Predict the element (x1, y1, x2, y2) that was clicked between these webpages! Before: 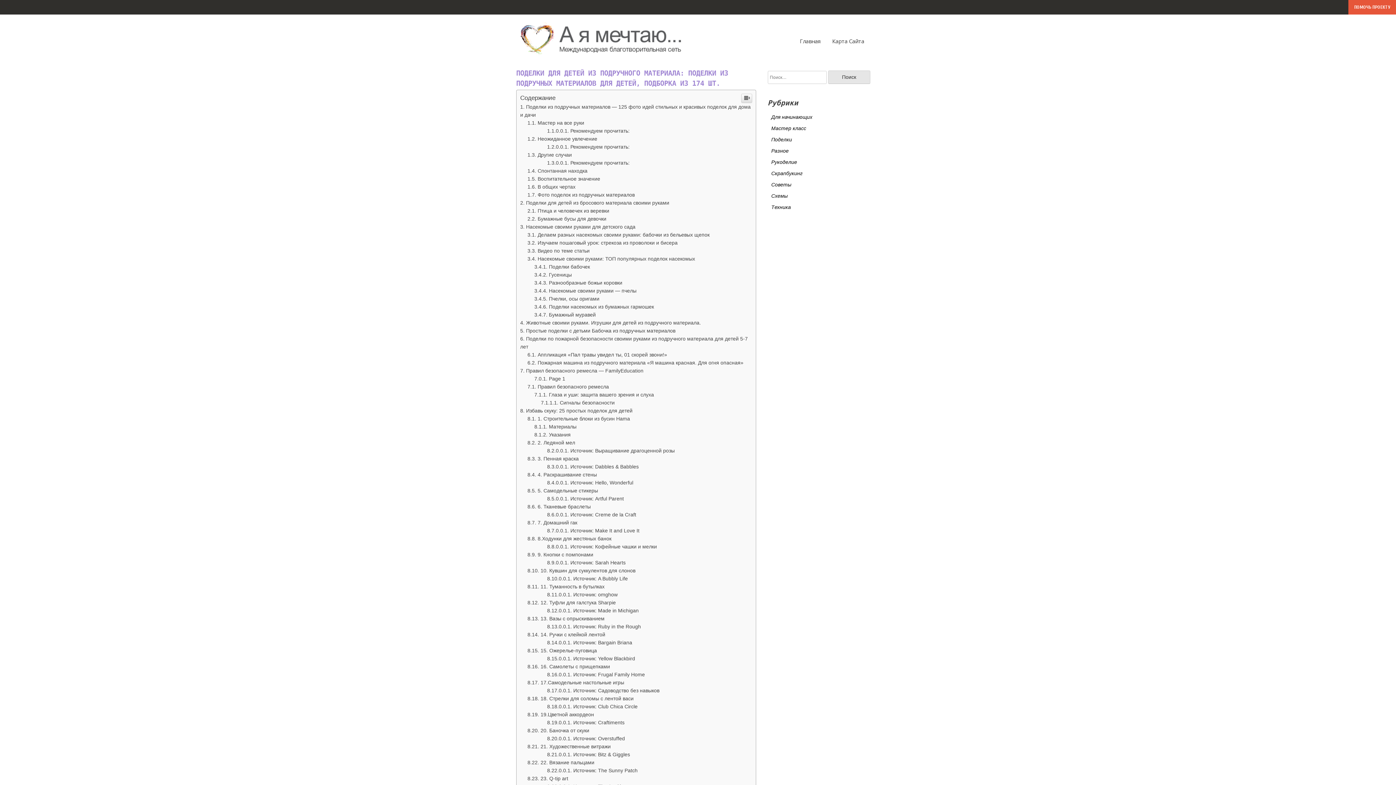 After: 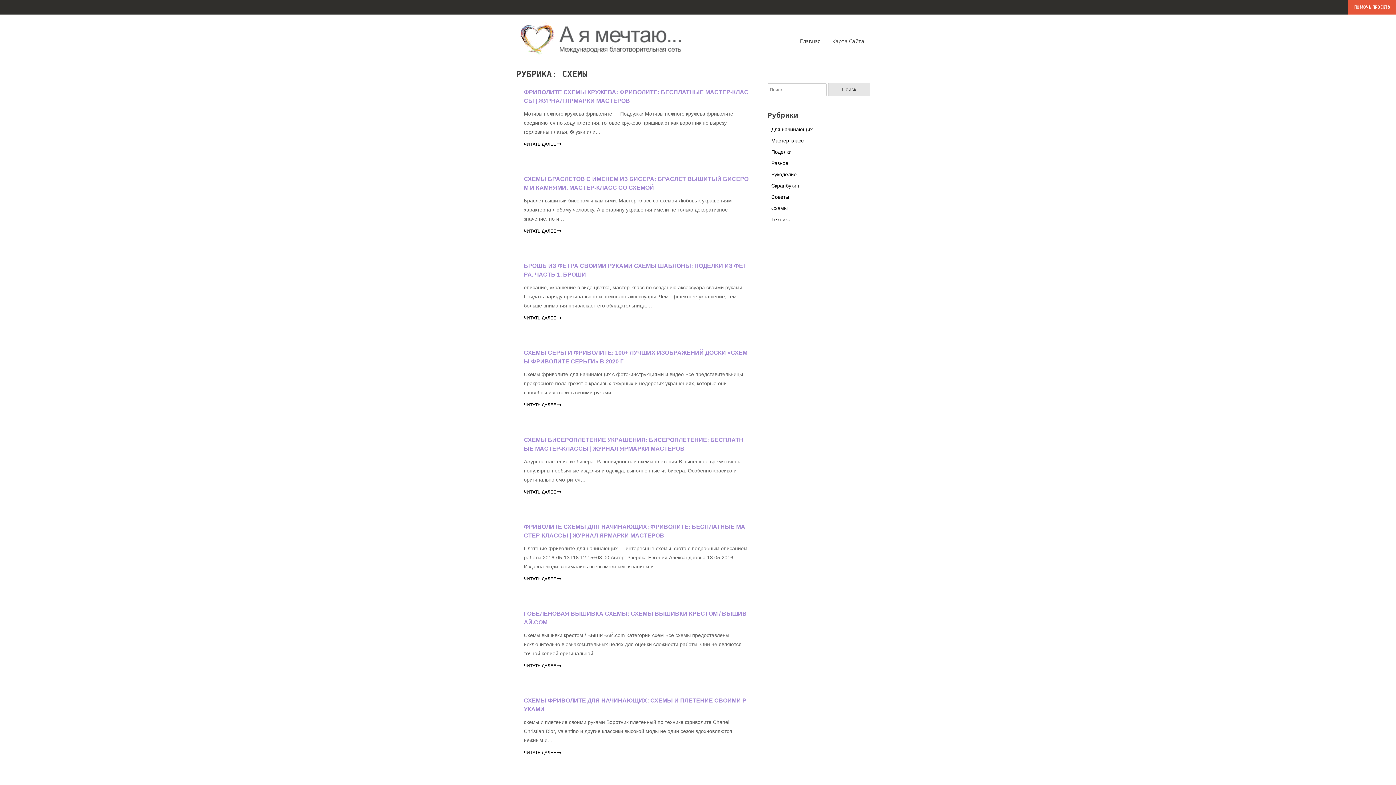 Action: bbox: (771, 193, 787, 199) label: Схемы